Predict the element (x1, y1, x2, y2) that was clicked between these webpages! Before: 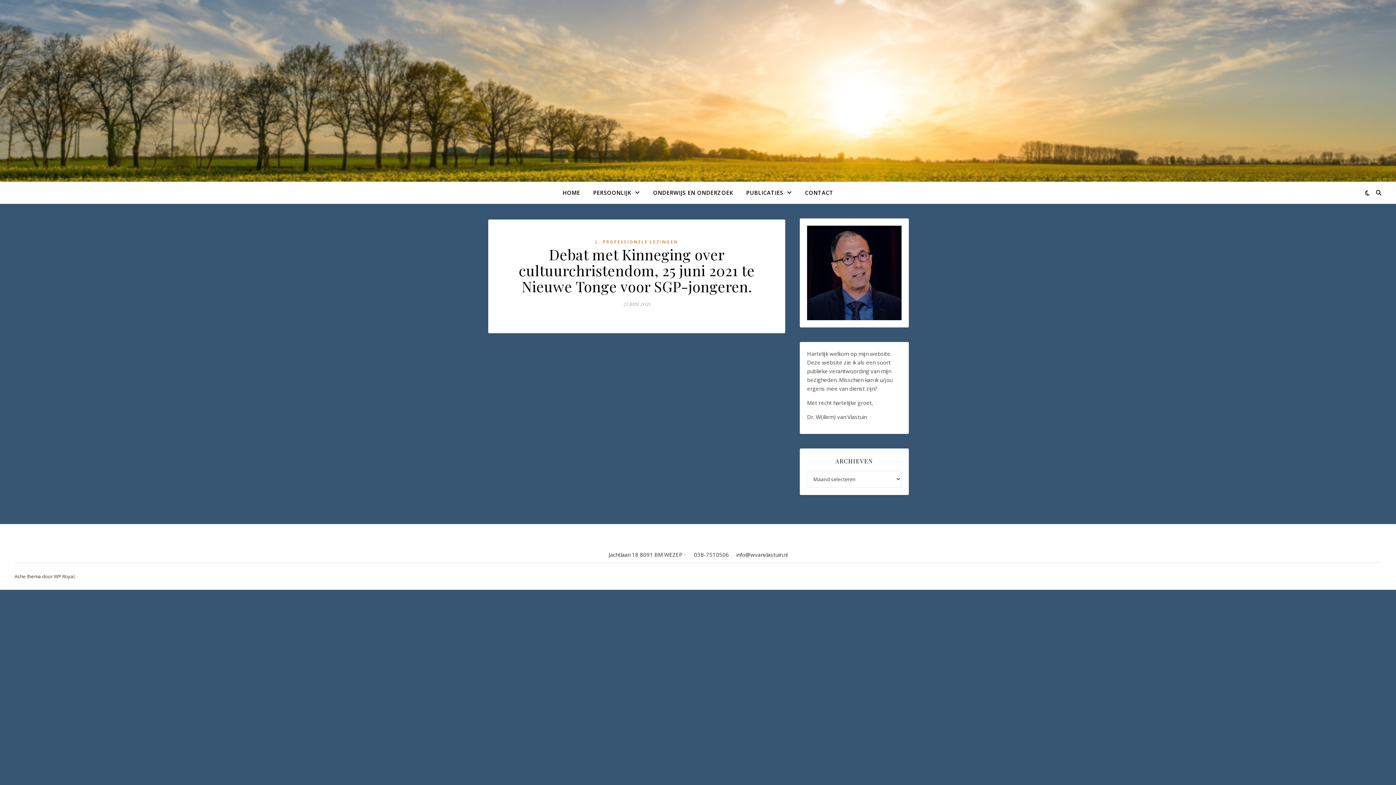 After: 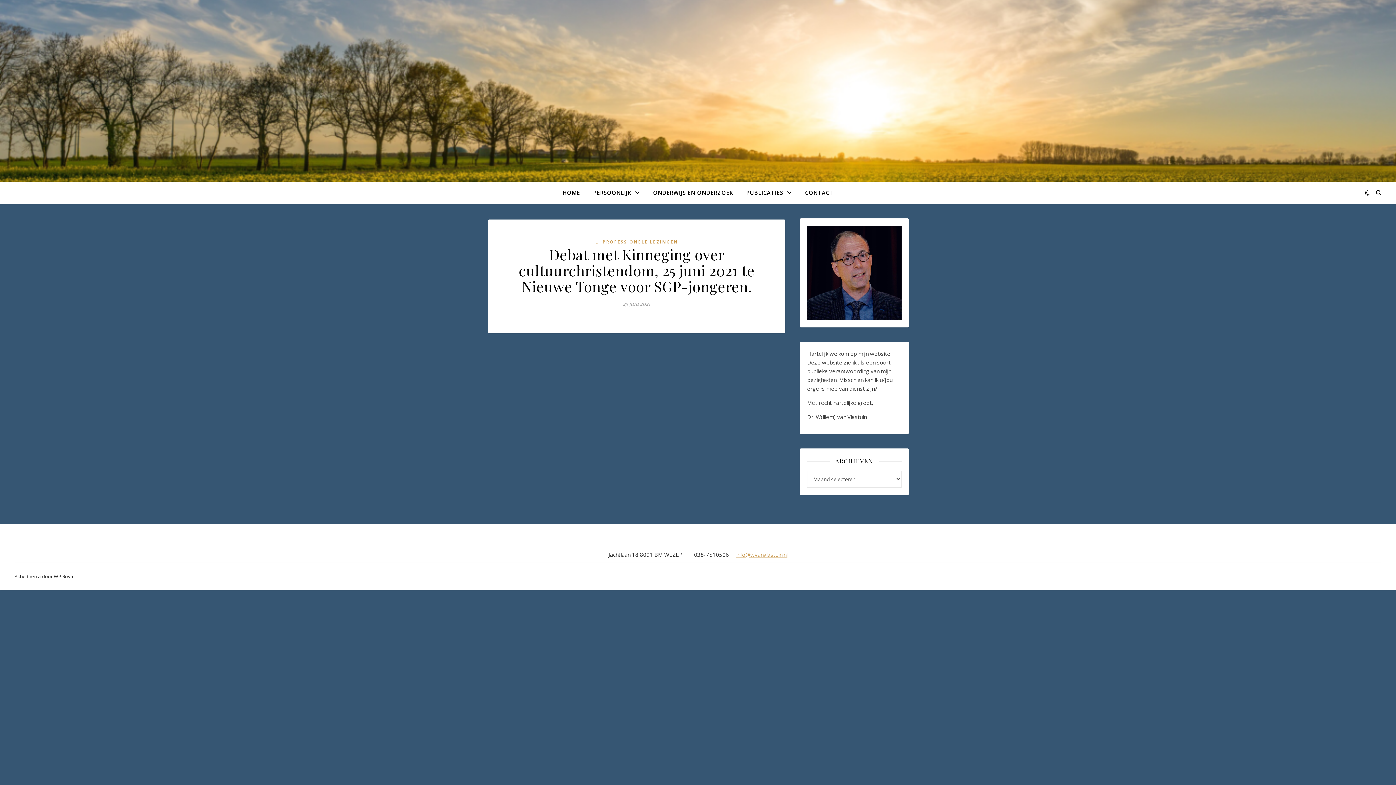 Action: label: info@wvanvlastuin.nl bbox: (736, 551, 787, 558)